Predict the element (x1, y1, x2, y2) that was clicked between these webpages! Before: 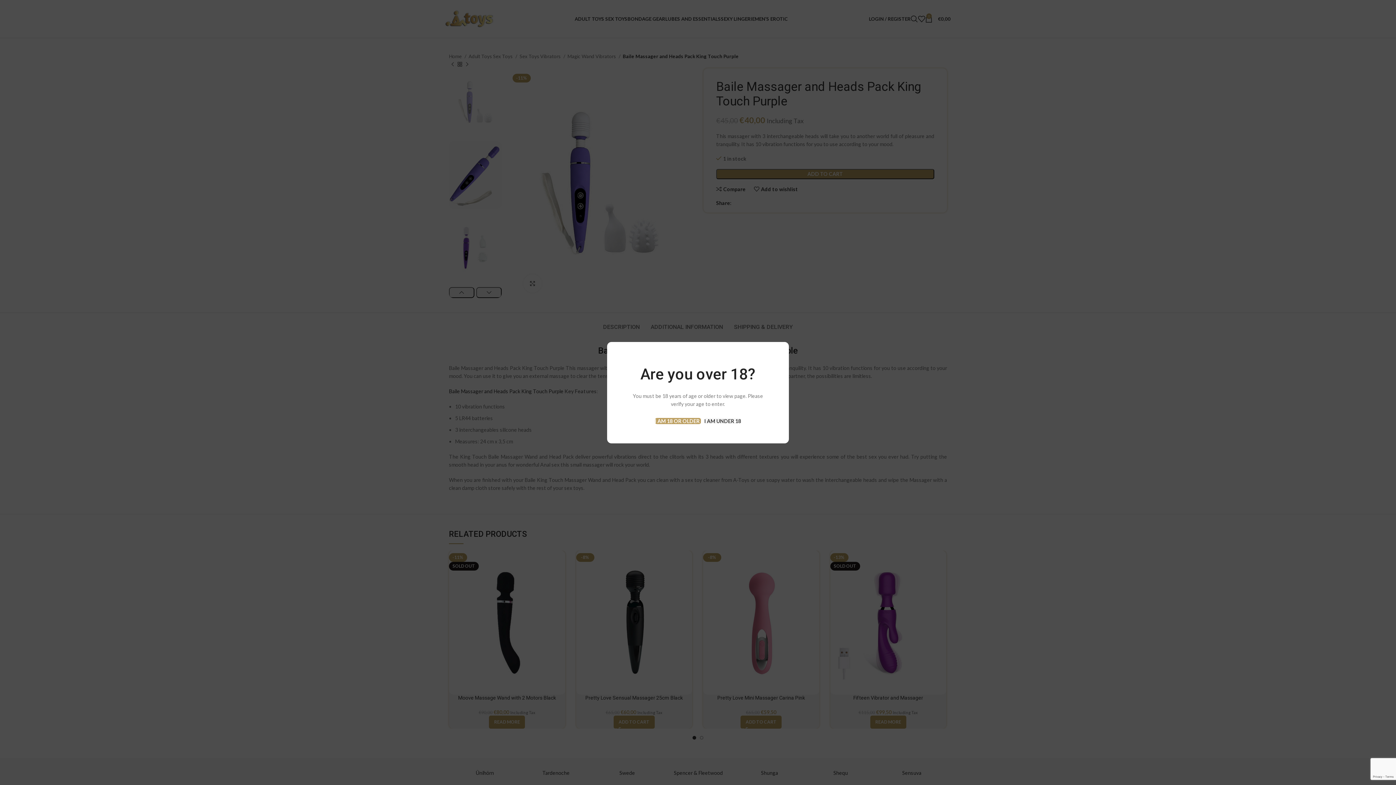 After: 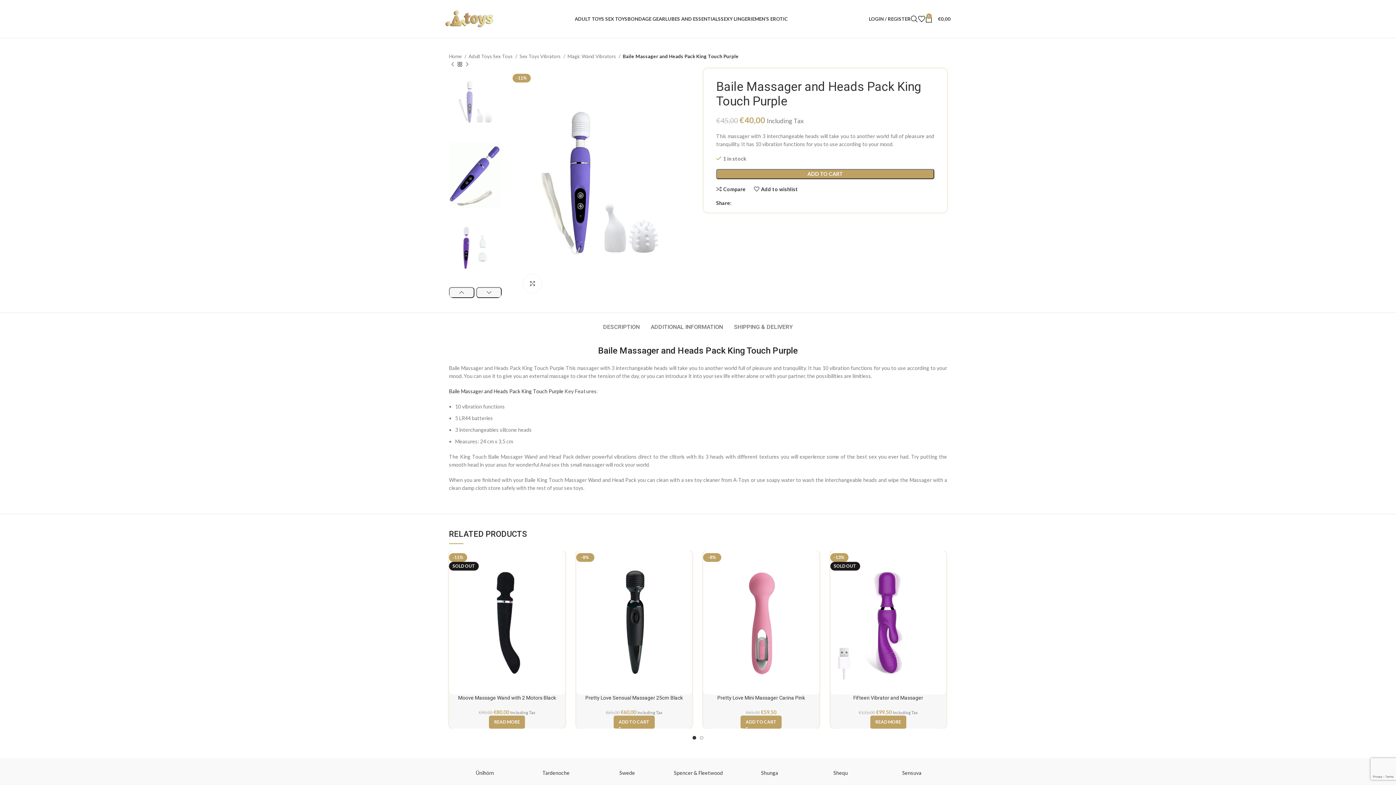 Action: label: I AM 18 OR OLDER  bbox: (655, 418, 700, 424)